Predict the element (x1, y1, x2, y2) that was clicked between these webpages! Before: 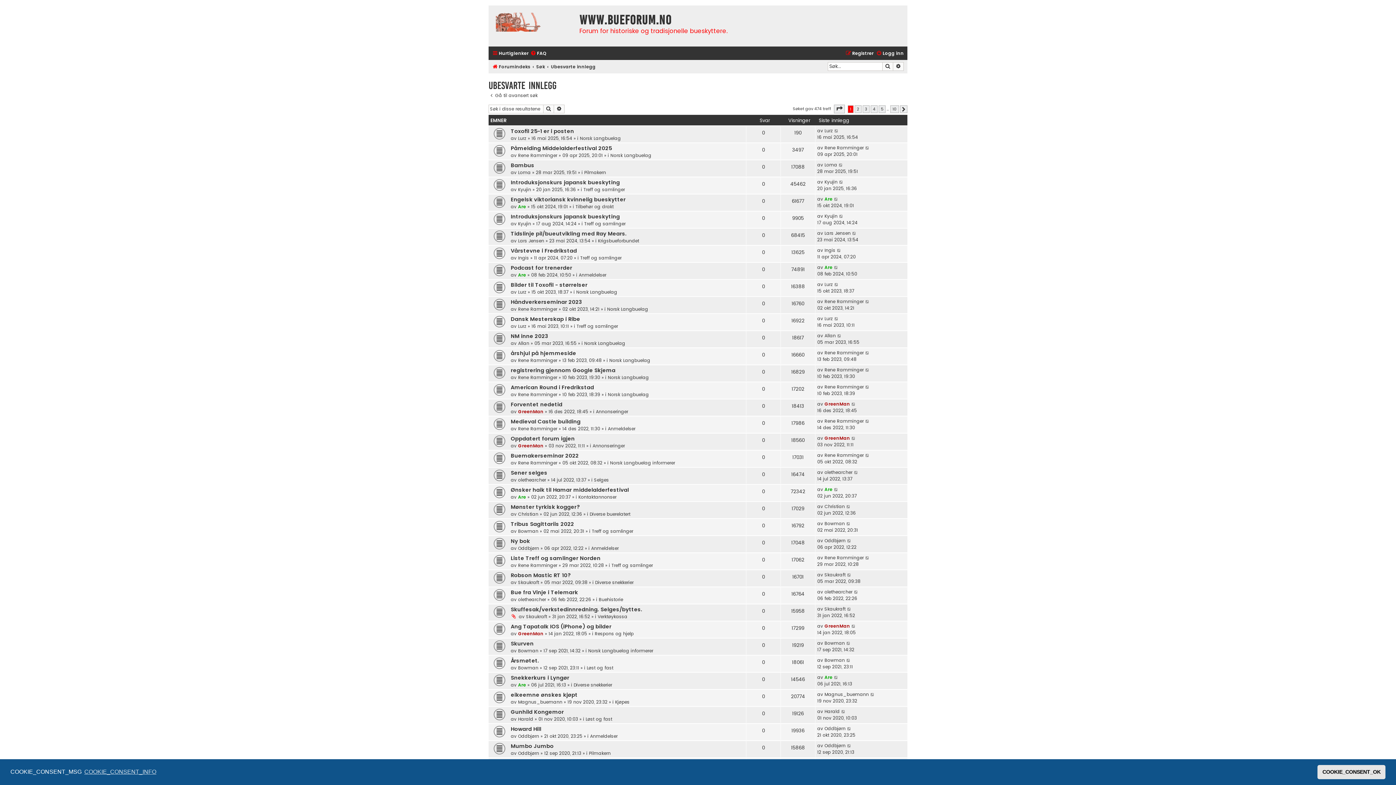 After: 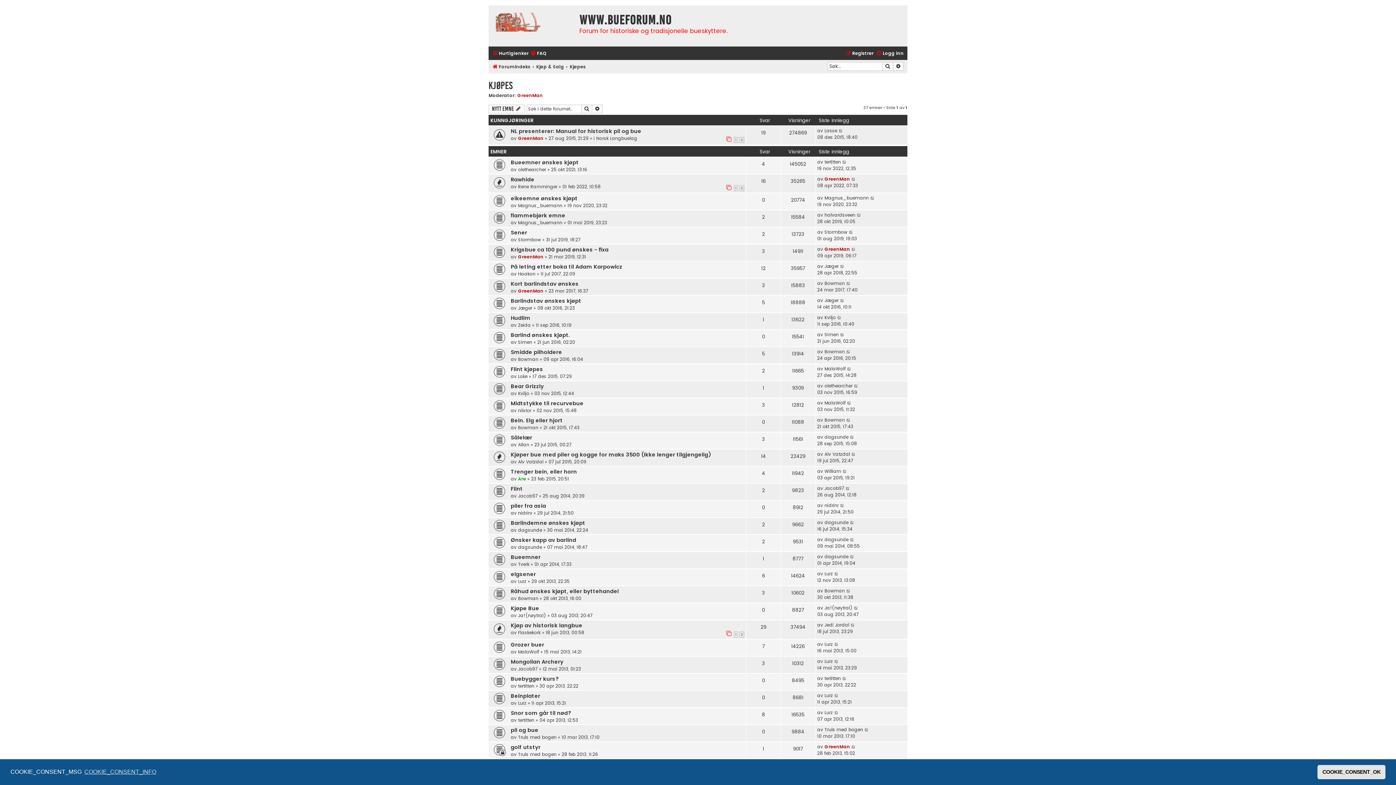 Action: label: Kjøpes bbox: (615, 699, 629, 705)